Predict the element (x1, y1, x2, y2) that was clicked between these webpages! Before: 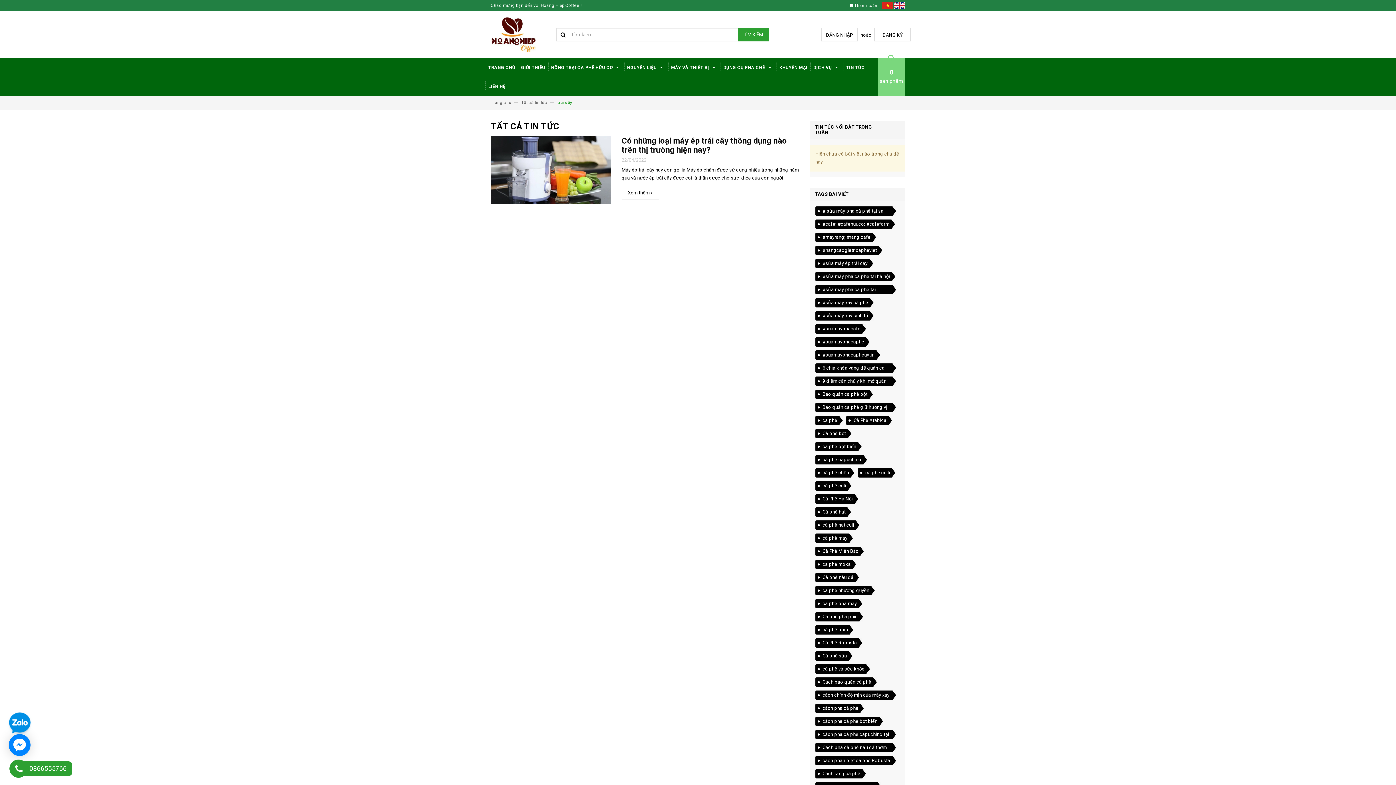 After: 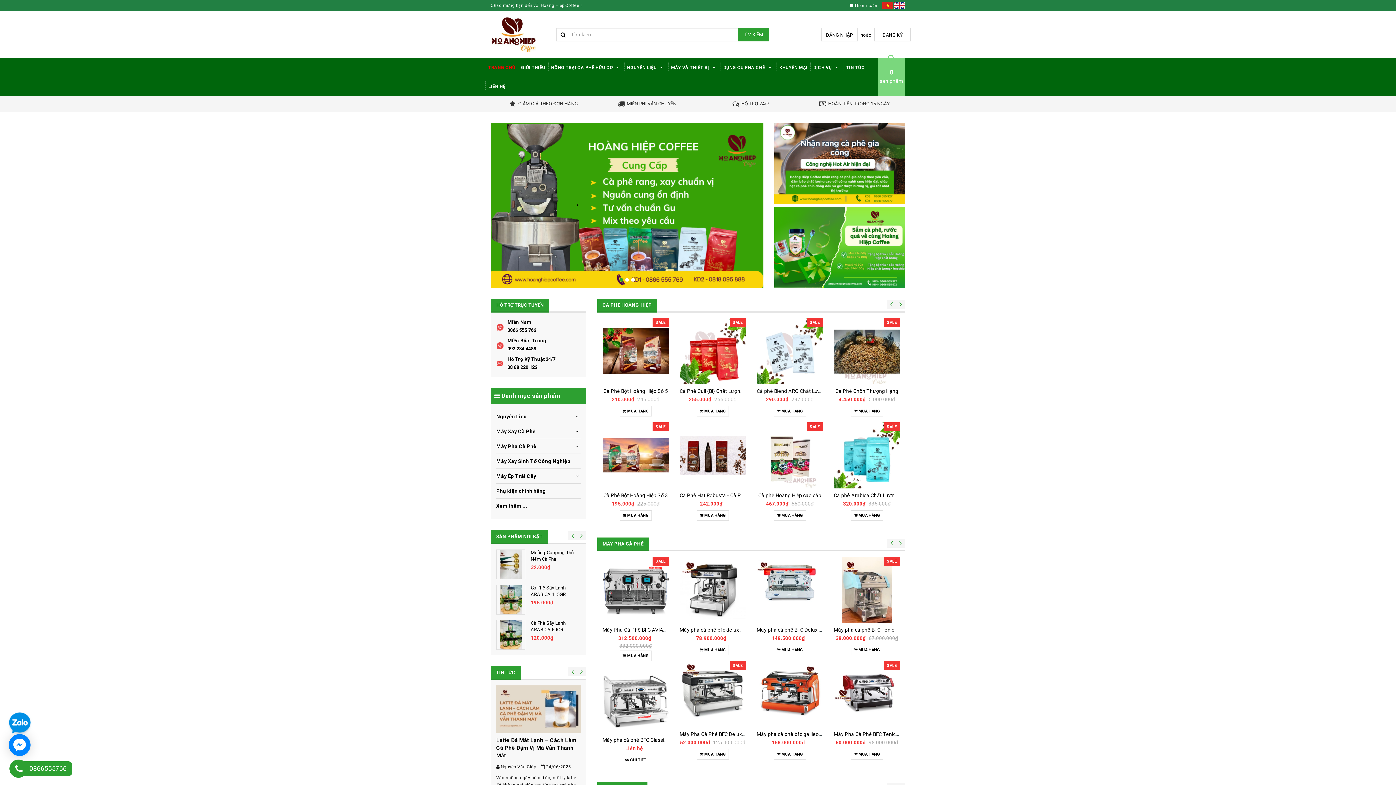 Action: bbox: (490, 16, 550, 52)